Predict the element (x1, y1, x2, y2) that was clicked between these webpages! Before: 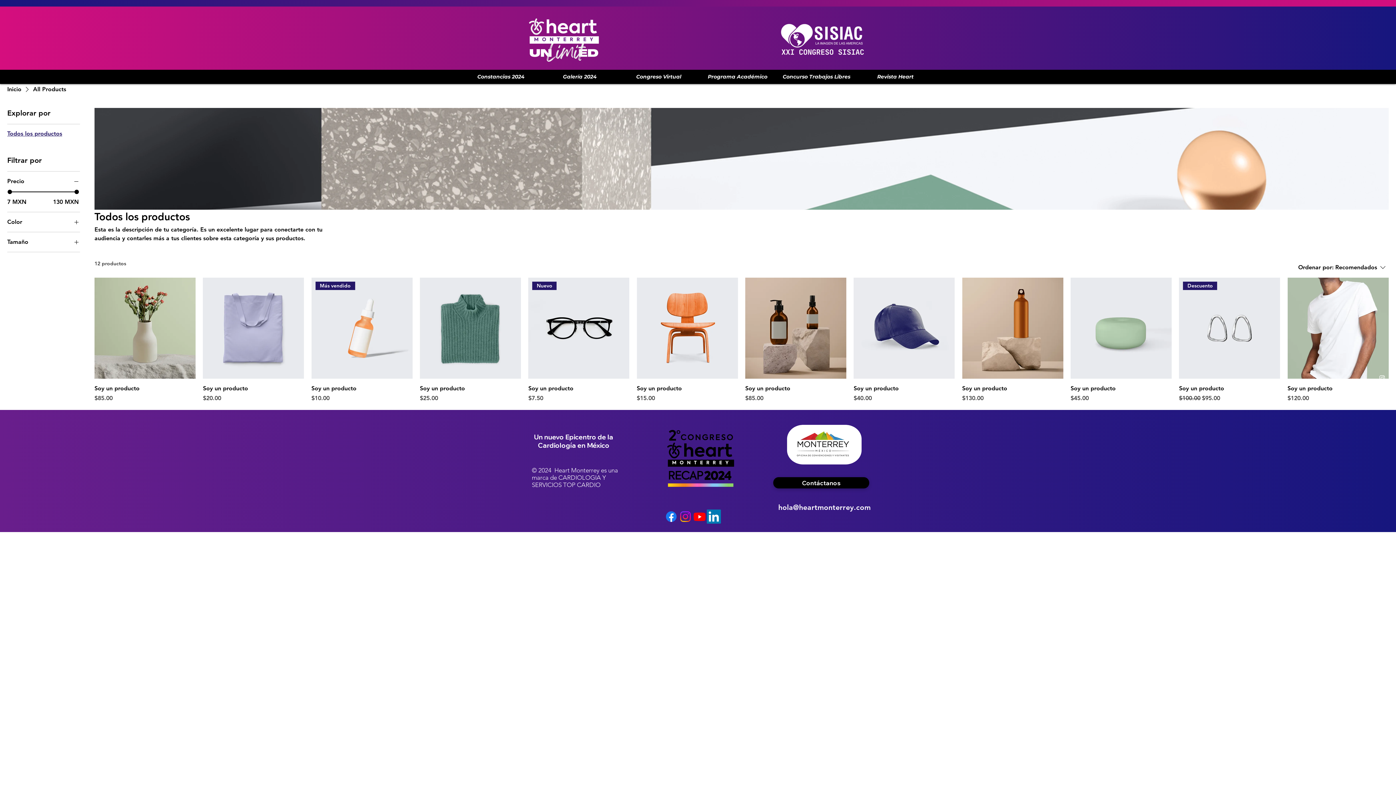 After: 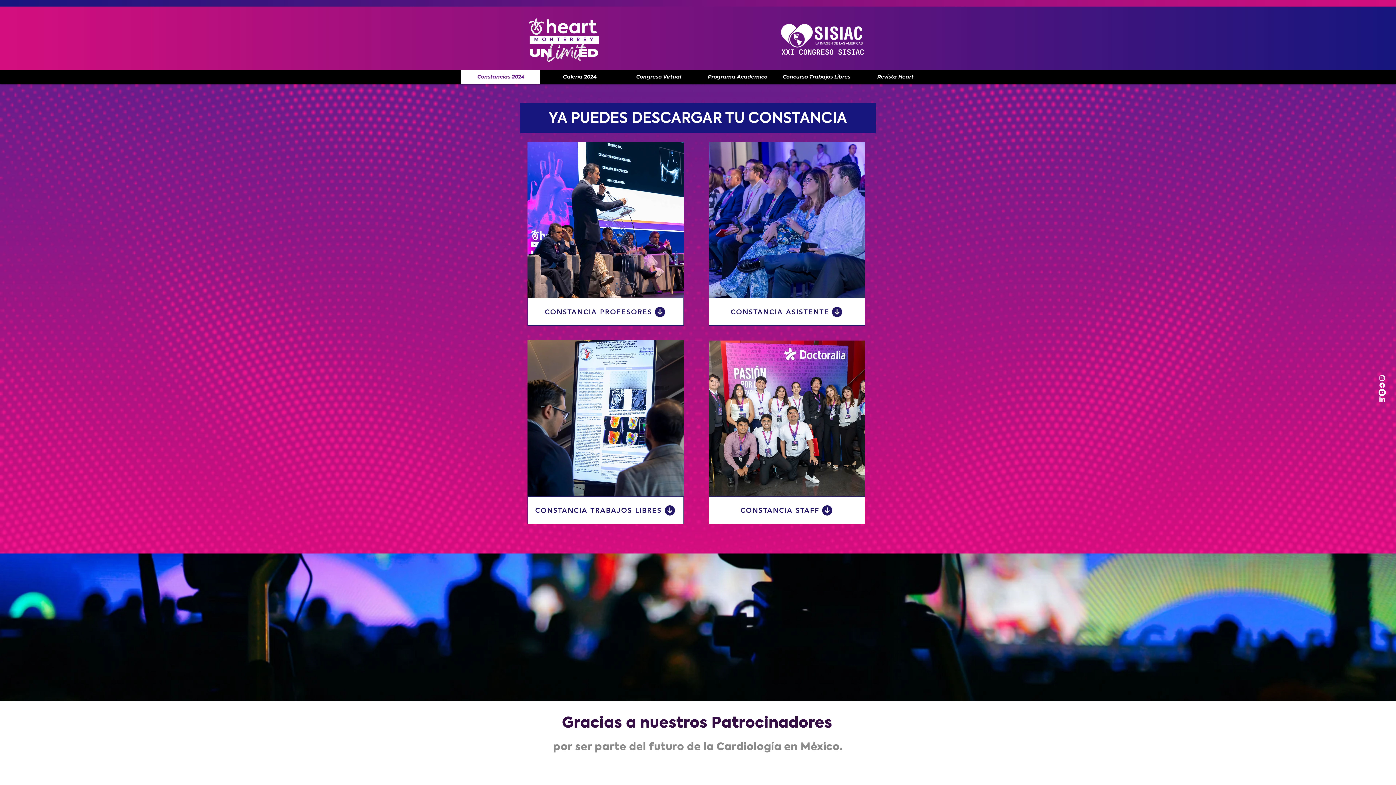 Action: bbox: (461, 69, 540, 84) label: Constancias 2024